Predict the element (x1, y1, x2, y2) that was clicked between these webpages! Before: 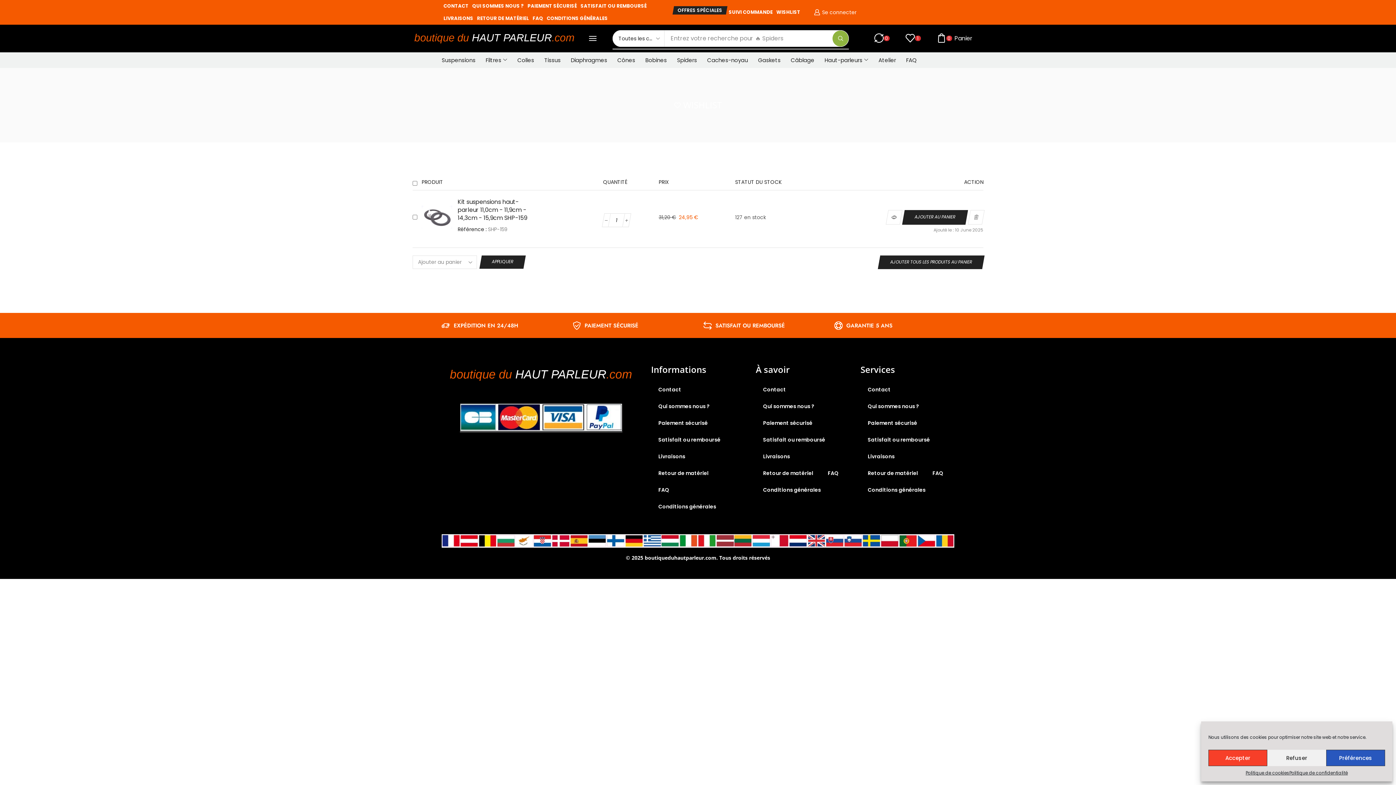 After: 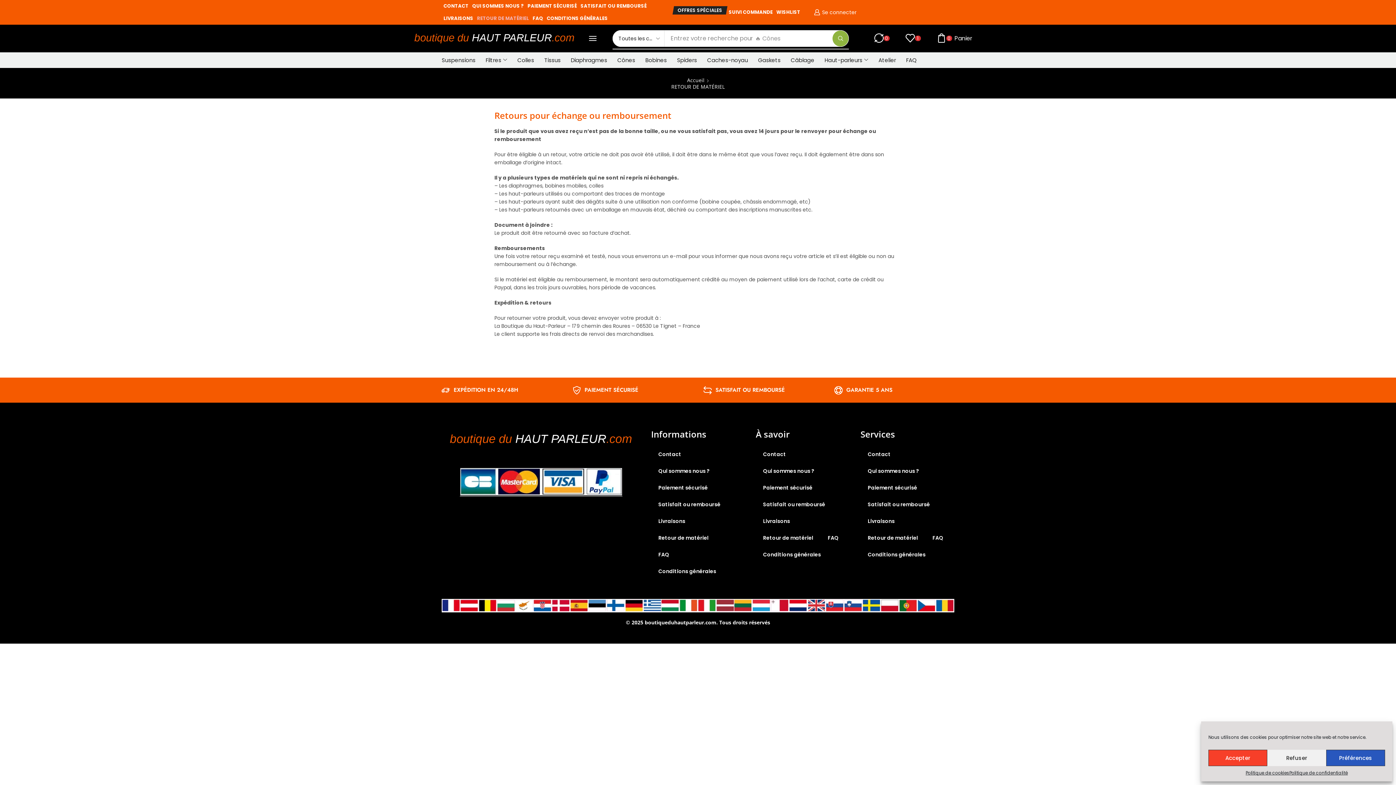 Action: bbox: (475, 12, 530, 24) label: RETOUR DE MATÉRIEL